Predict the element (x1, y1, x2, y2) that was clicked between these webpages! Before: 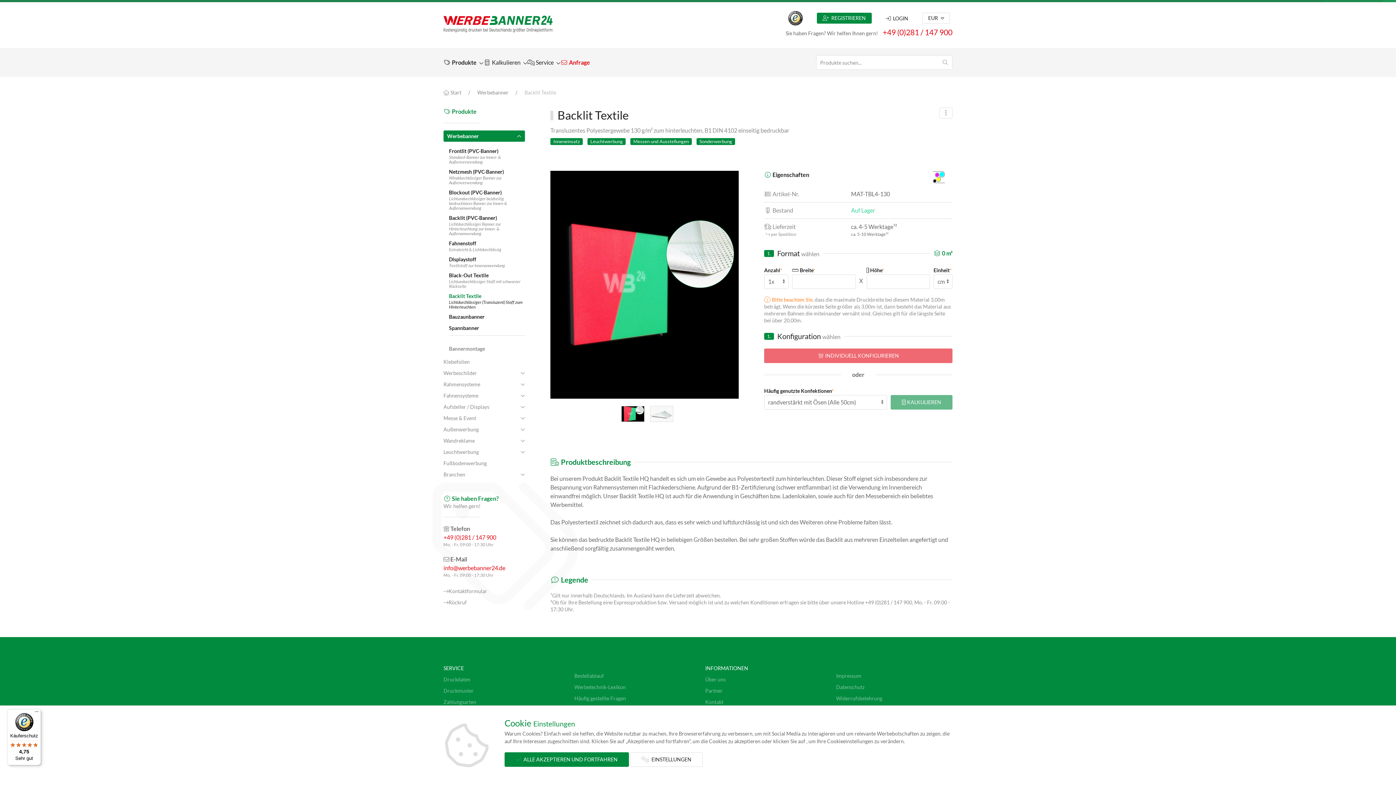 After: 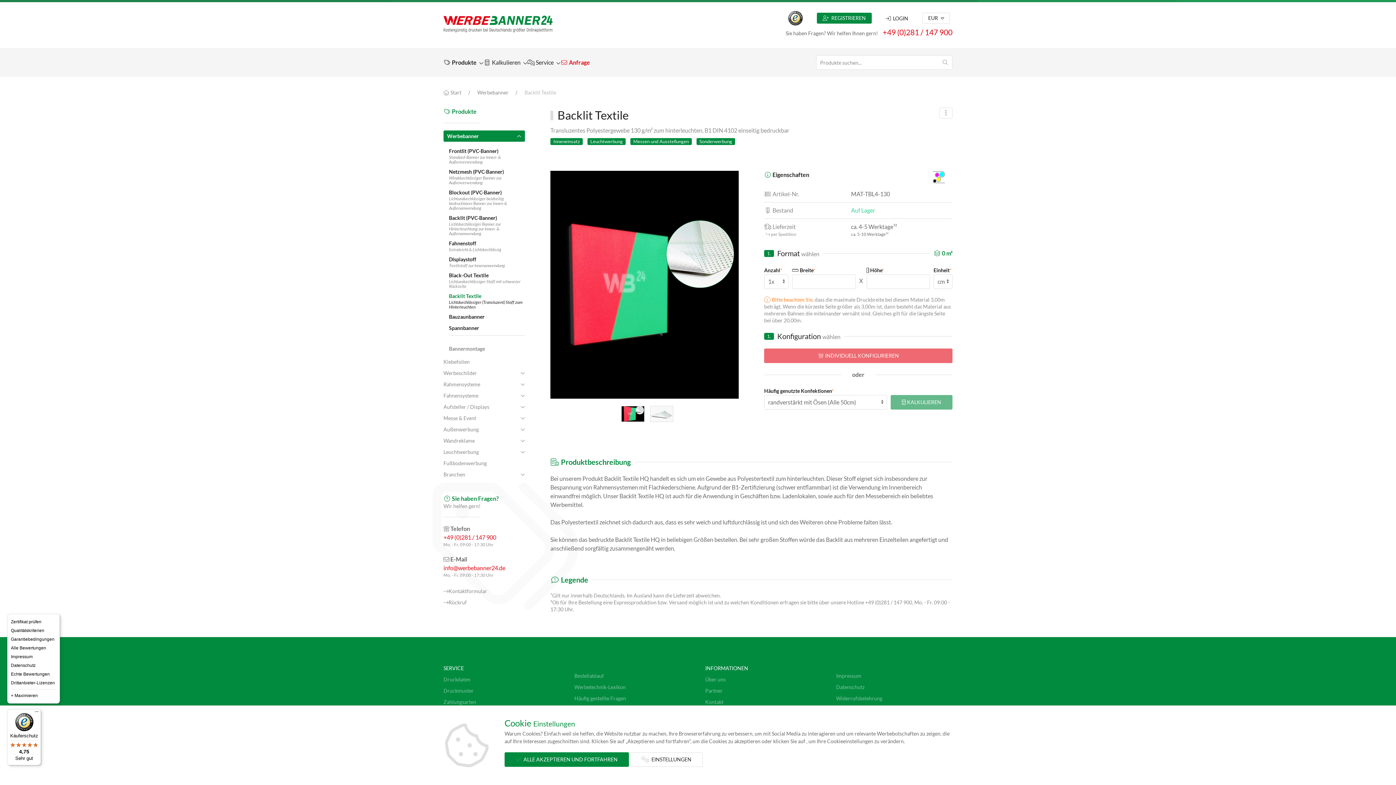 Action: bbox: (32, 709, 41, 718) label: Menü